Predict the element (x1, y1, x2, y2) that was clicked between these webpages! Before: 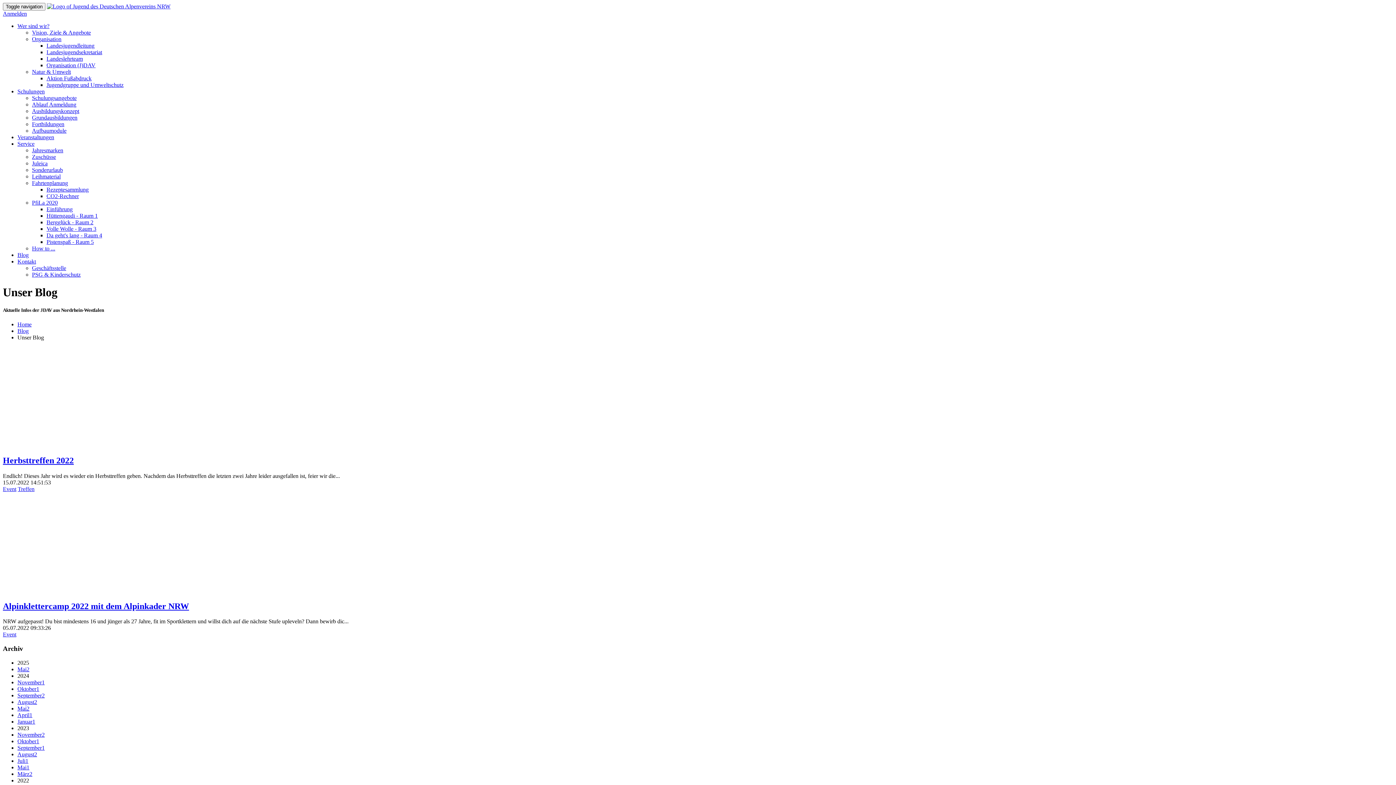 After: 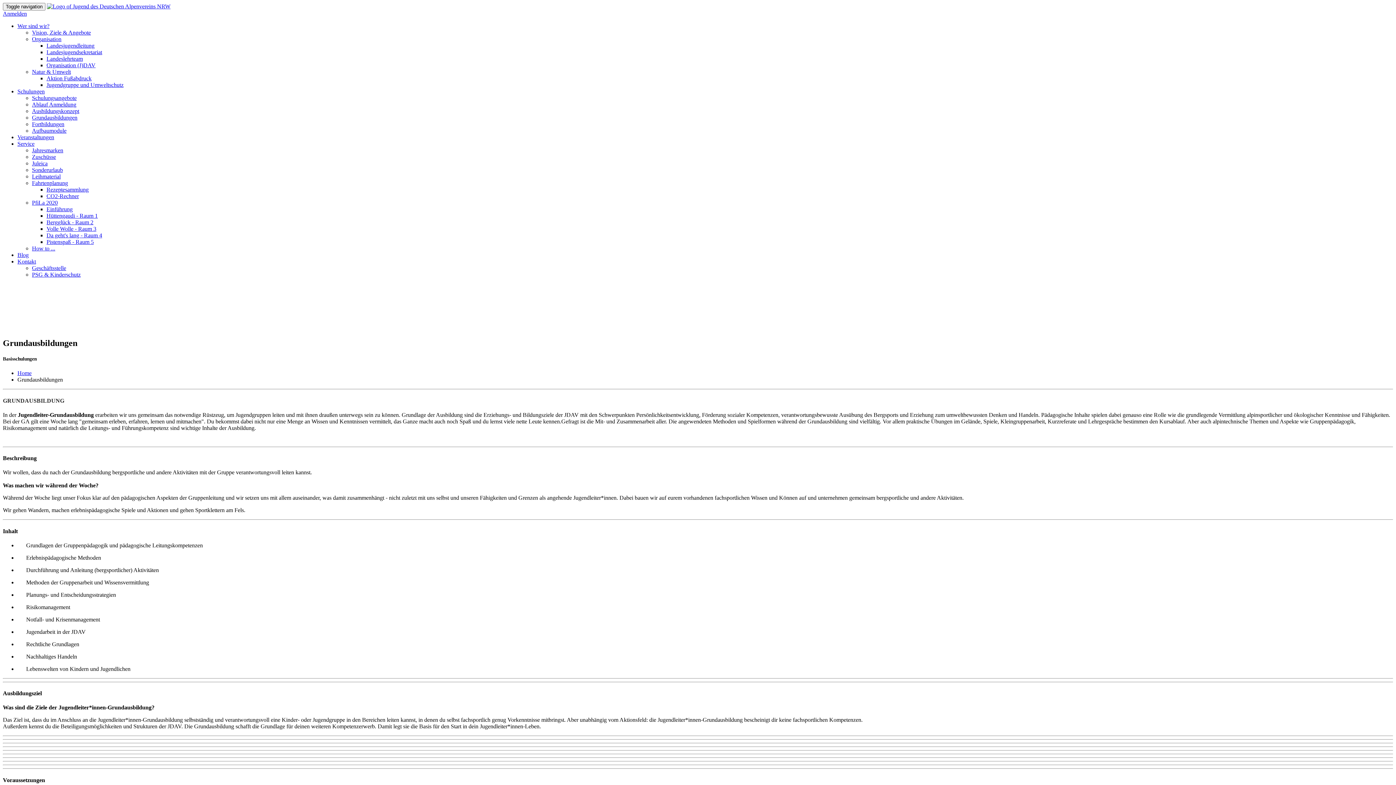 Action: bbox: (32, 114, 77, 120) label: Grundausbildungen